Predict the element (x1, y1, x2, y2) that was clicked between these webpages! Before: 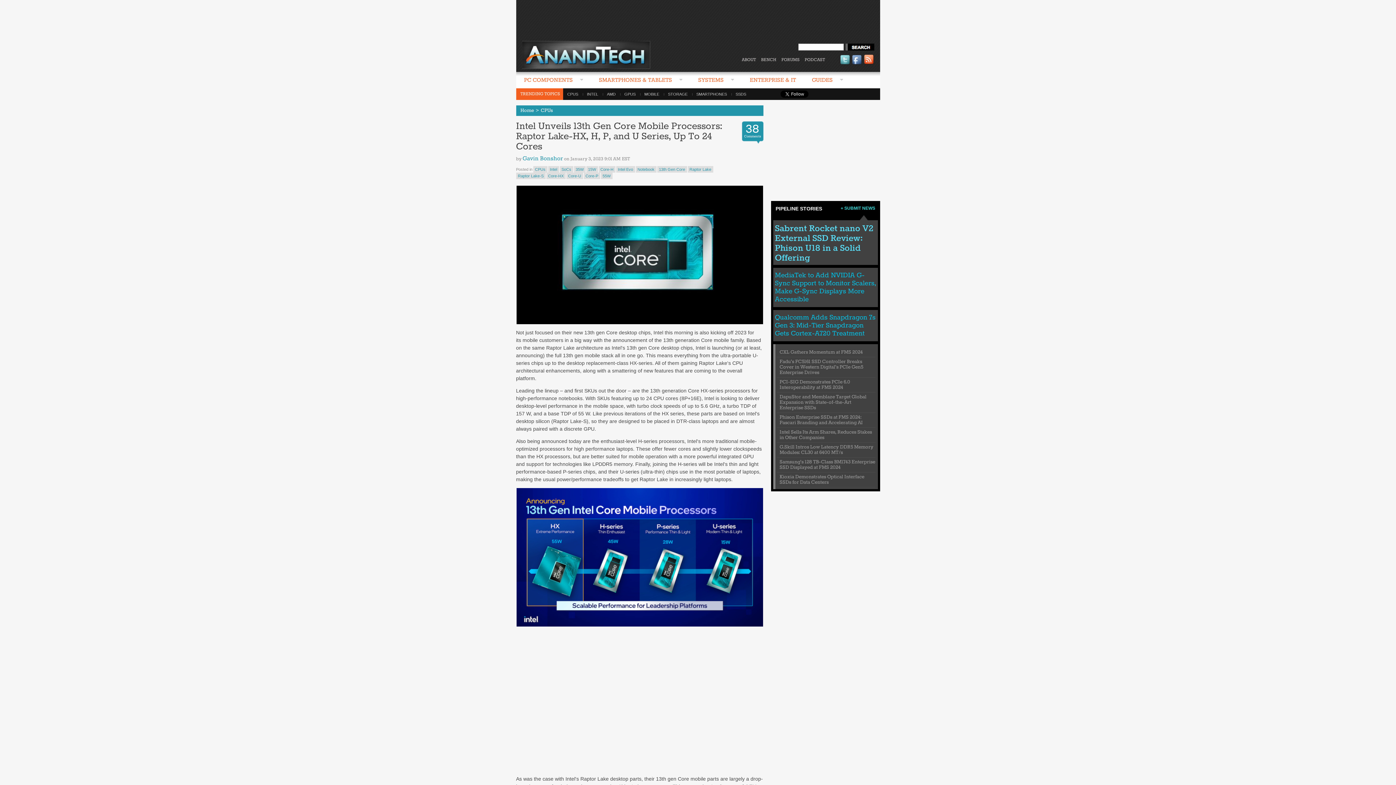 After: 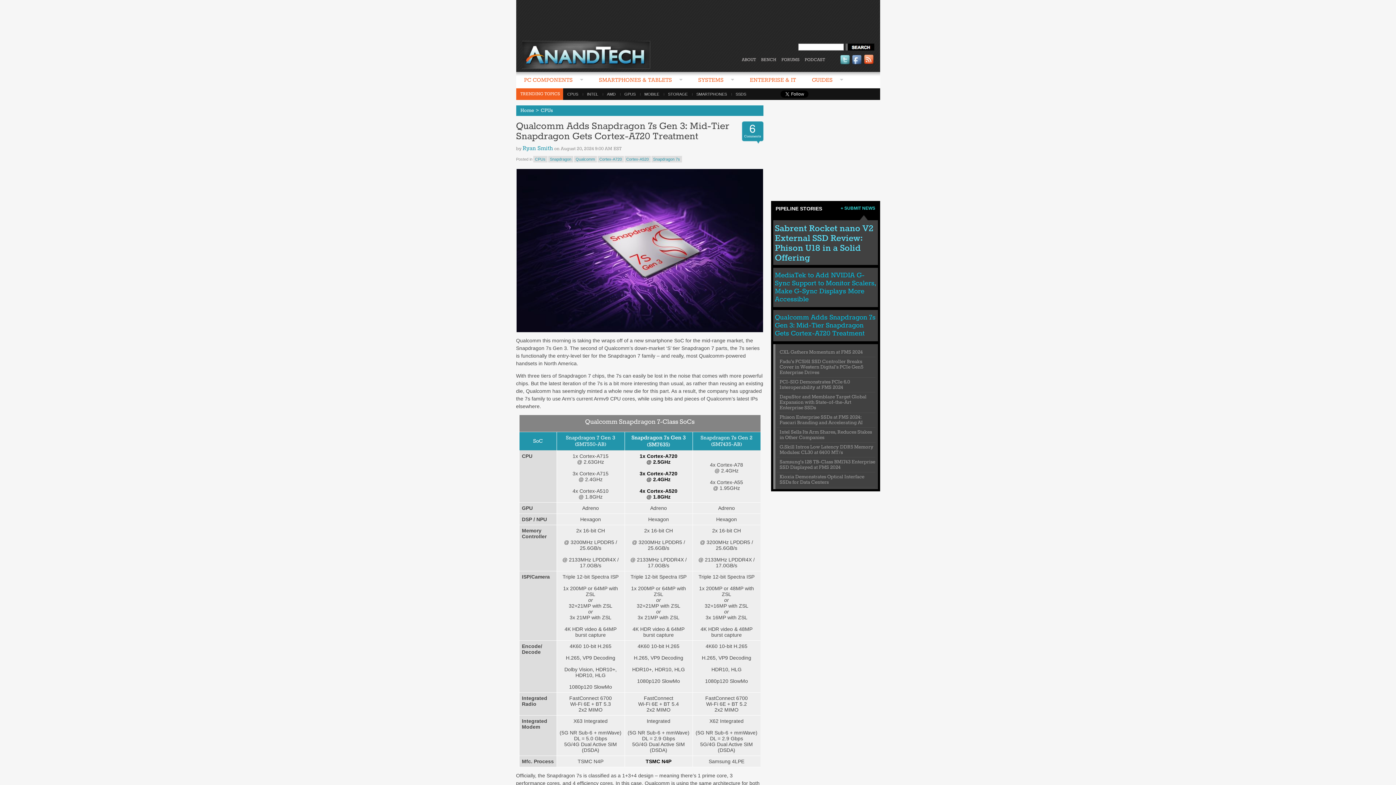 Action: label: Qualcomm Adds Snapdragon 7s Gen 3: Mid-Tier Snapdragon Gets Cortex-A720 Treatment bbox: (775, 313, 875, 337)